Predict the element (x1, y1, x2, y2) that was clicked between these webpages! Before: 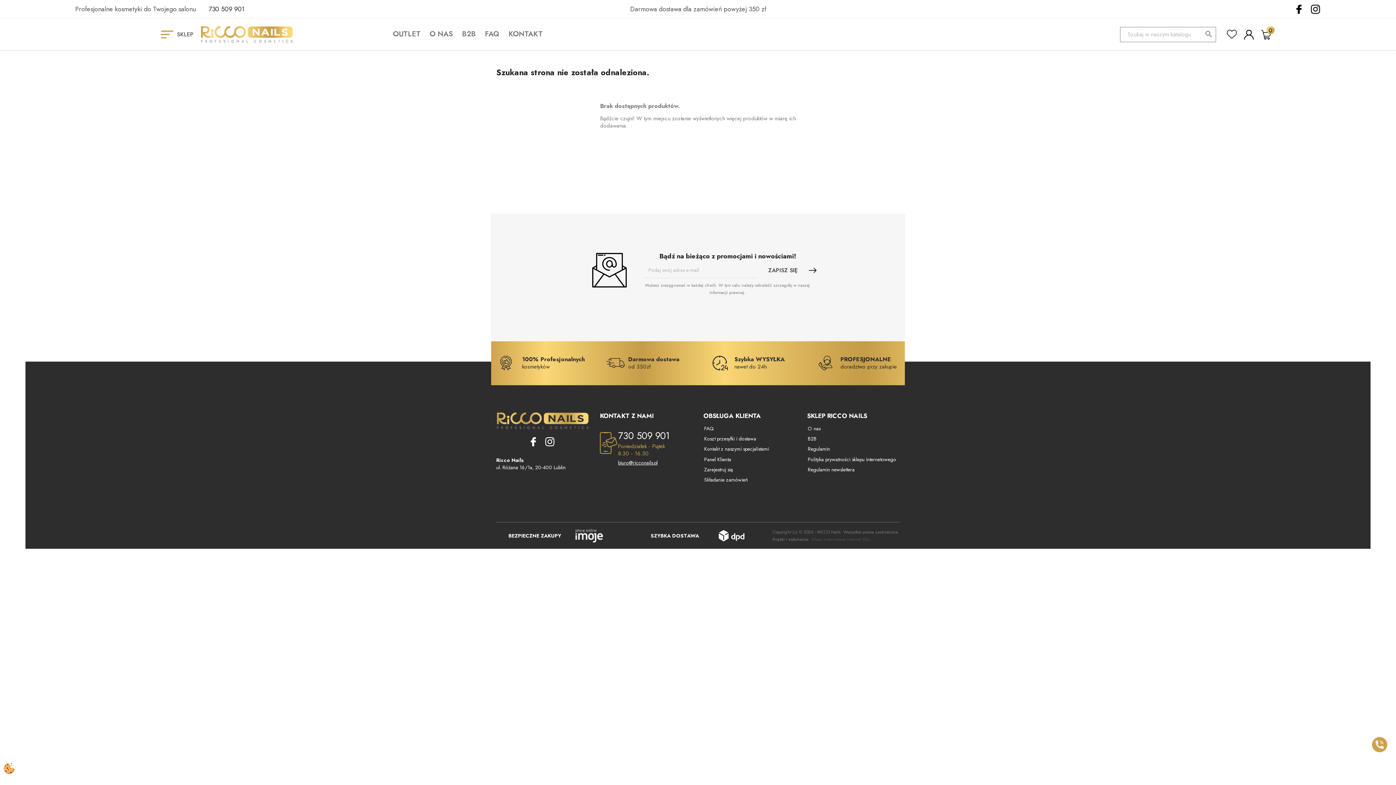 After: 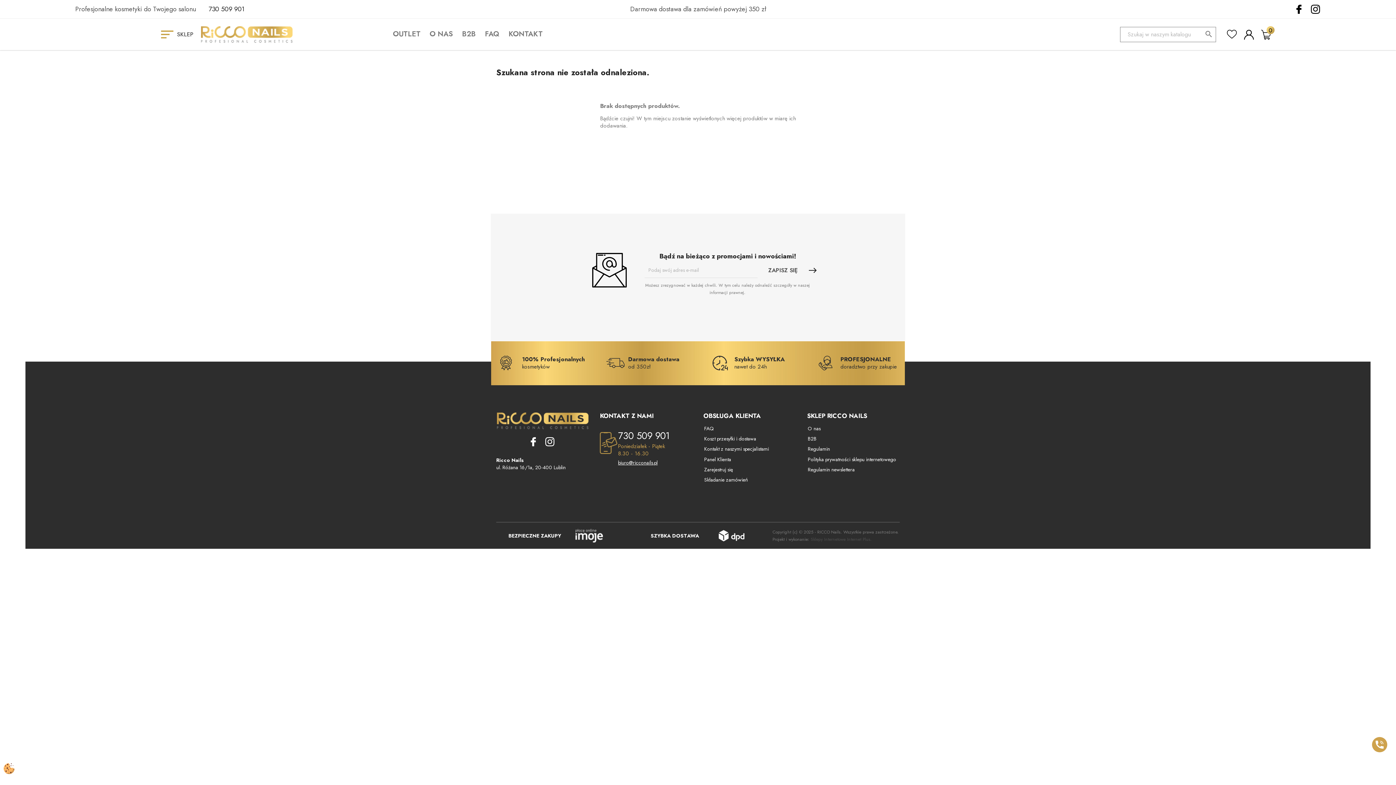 Action: bbox: (545, 437, 554, 446) label: Instagram